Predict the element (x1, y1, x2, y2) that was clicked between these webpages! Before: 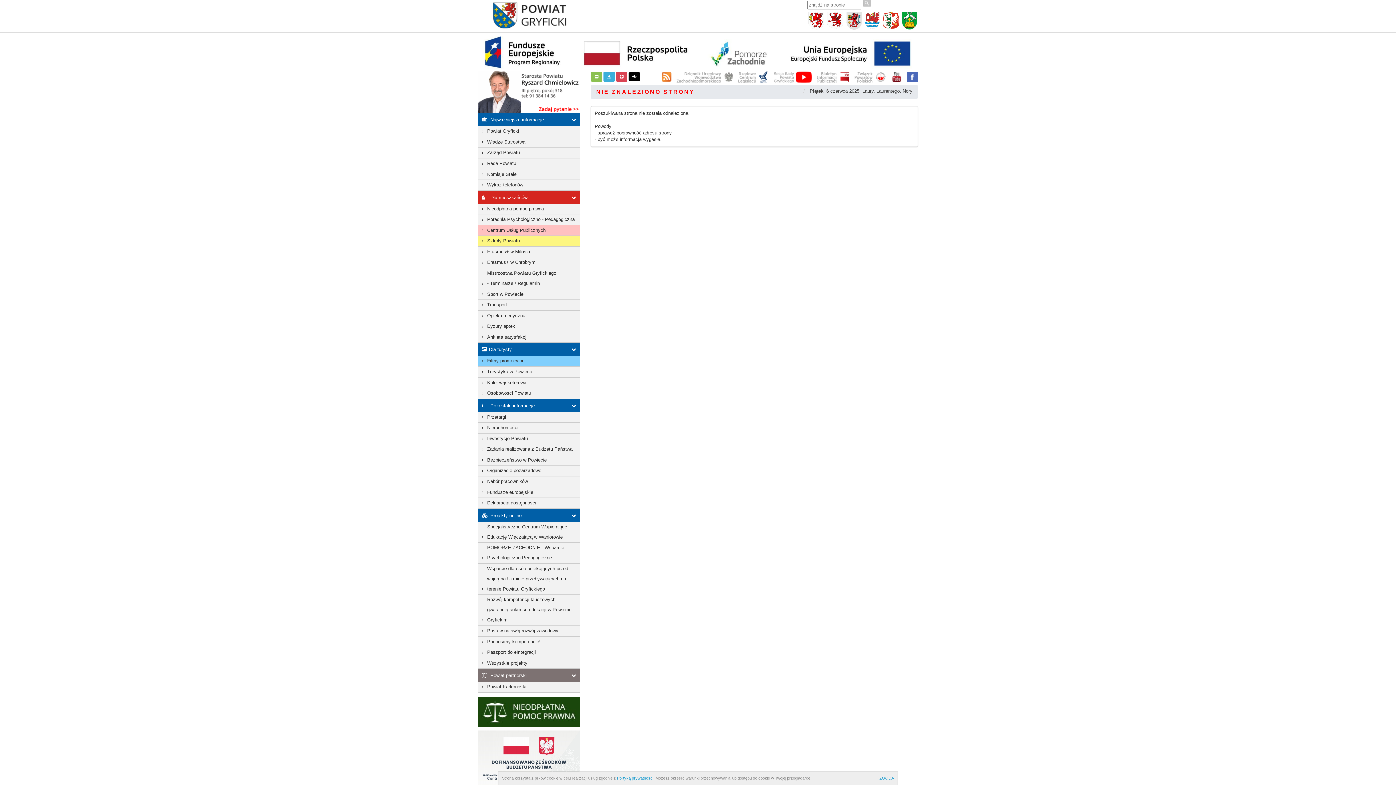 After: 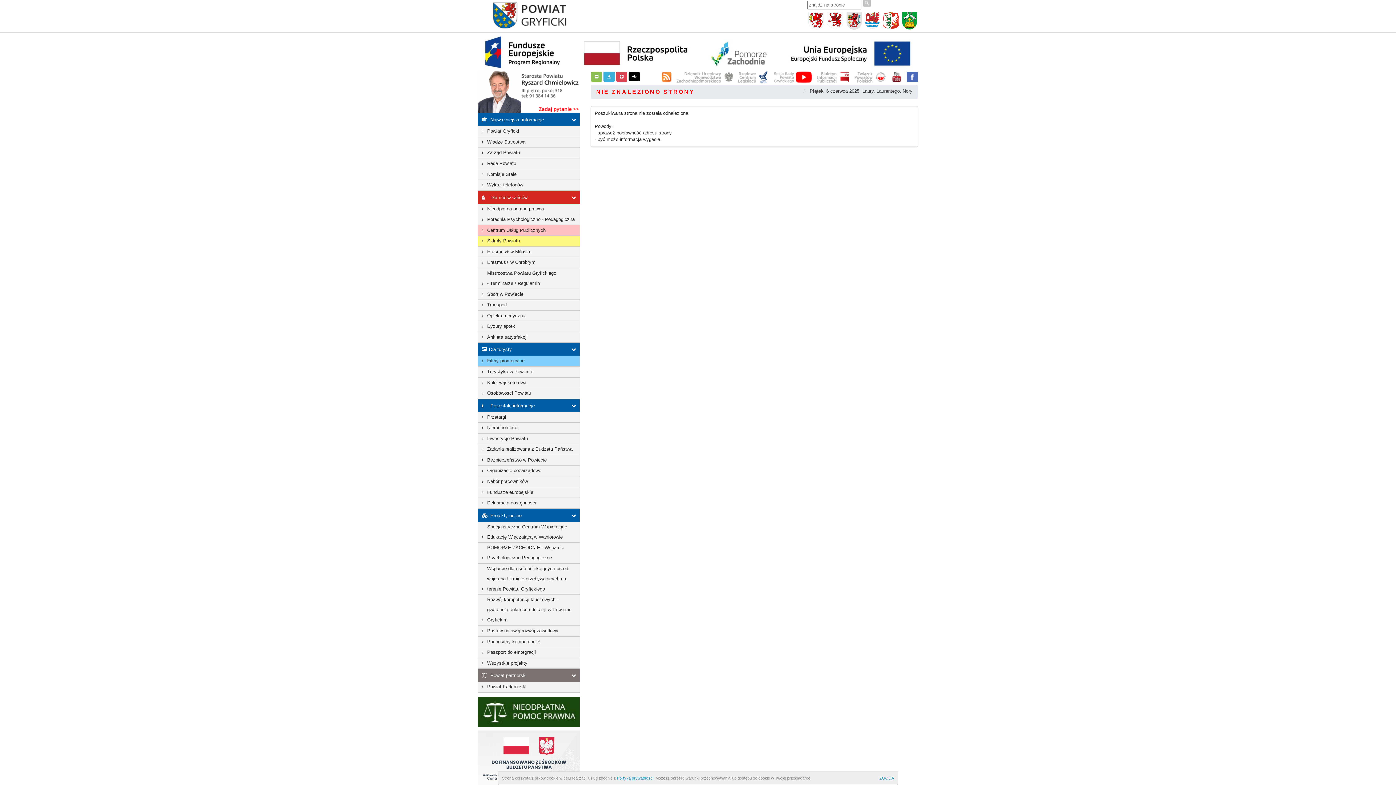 Action: bbox: (807, 17, 825, 23)